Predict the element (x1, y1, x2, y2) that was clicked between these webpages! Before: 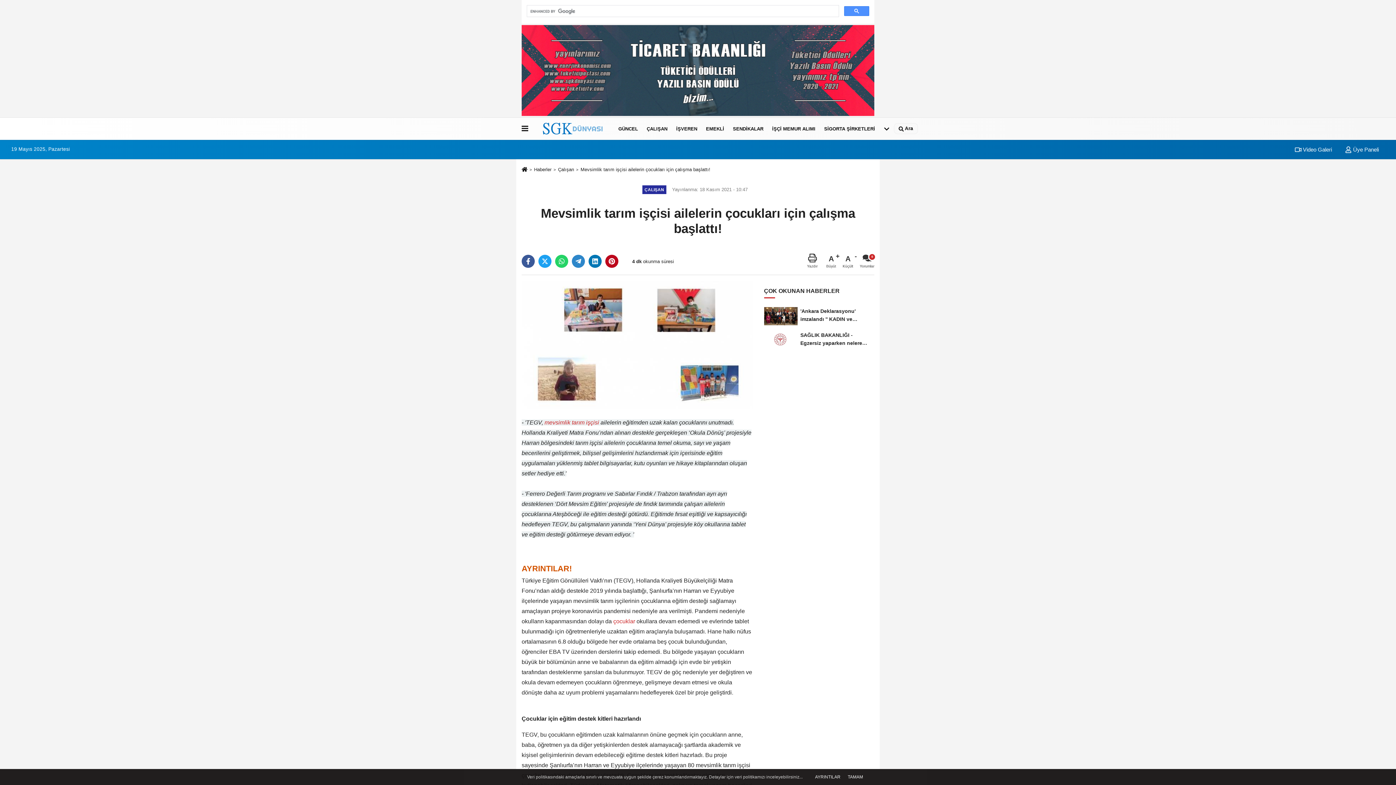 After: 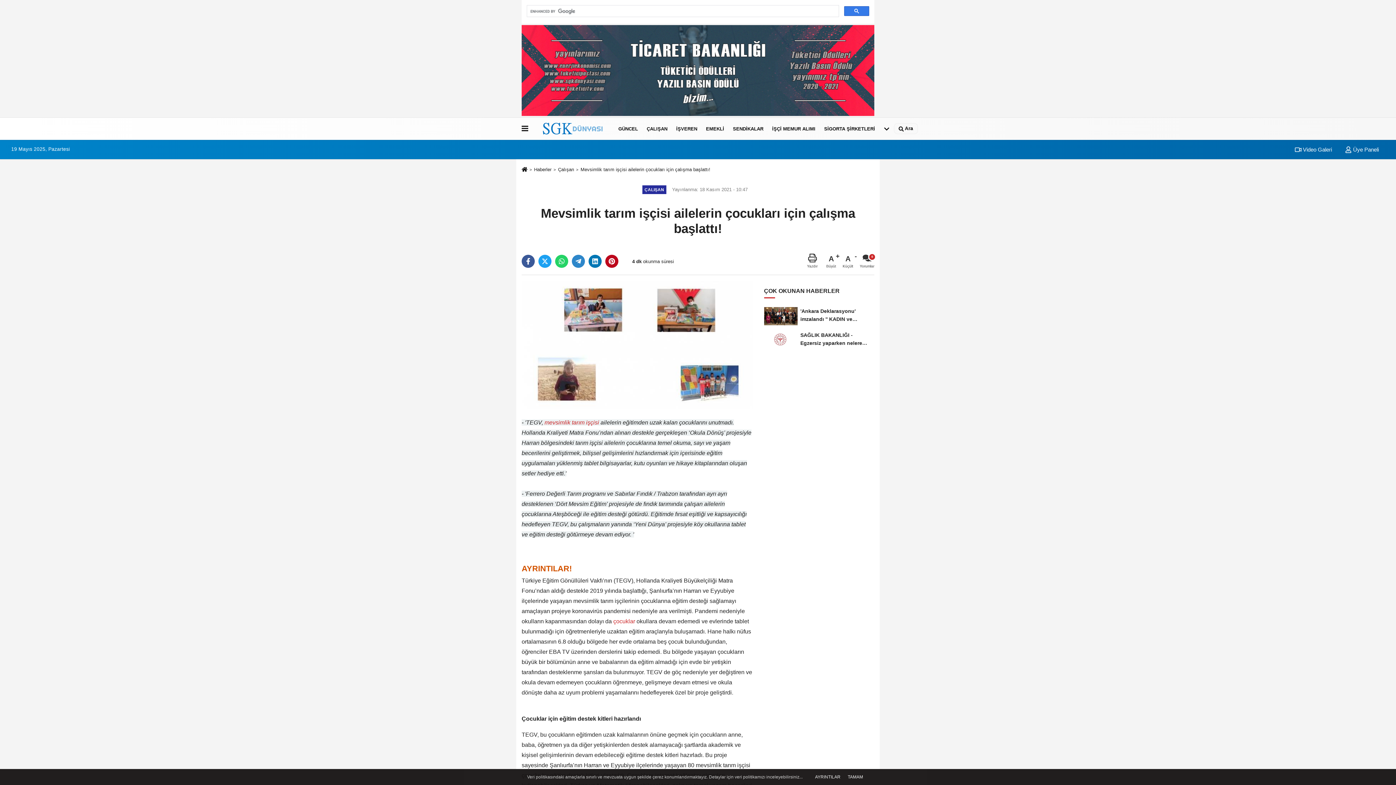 Action: bbox: (844, 6, 869, 16)